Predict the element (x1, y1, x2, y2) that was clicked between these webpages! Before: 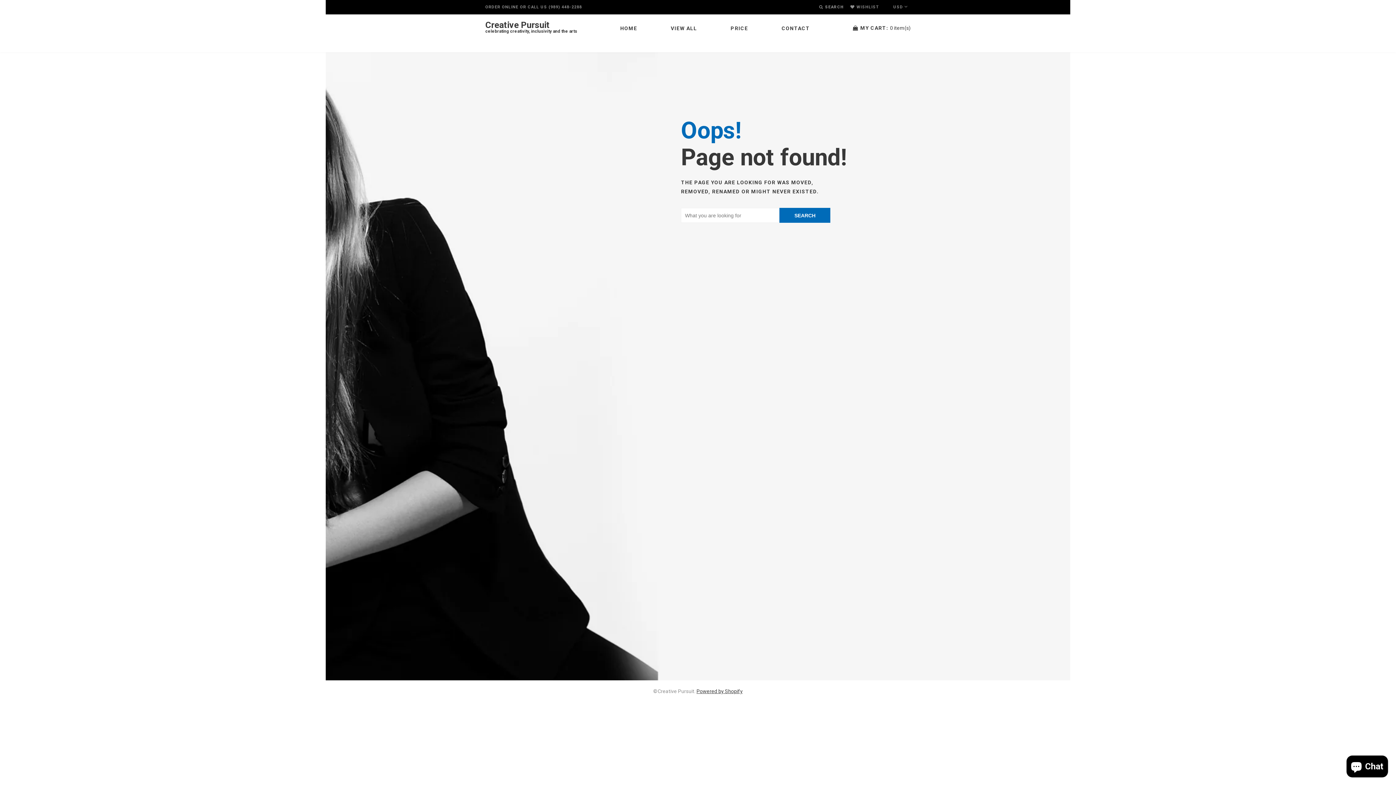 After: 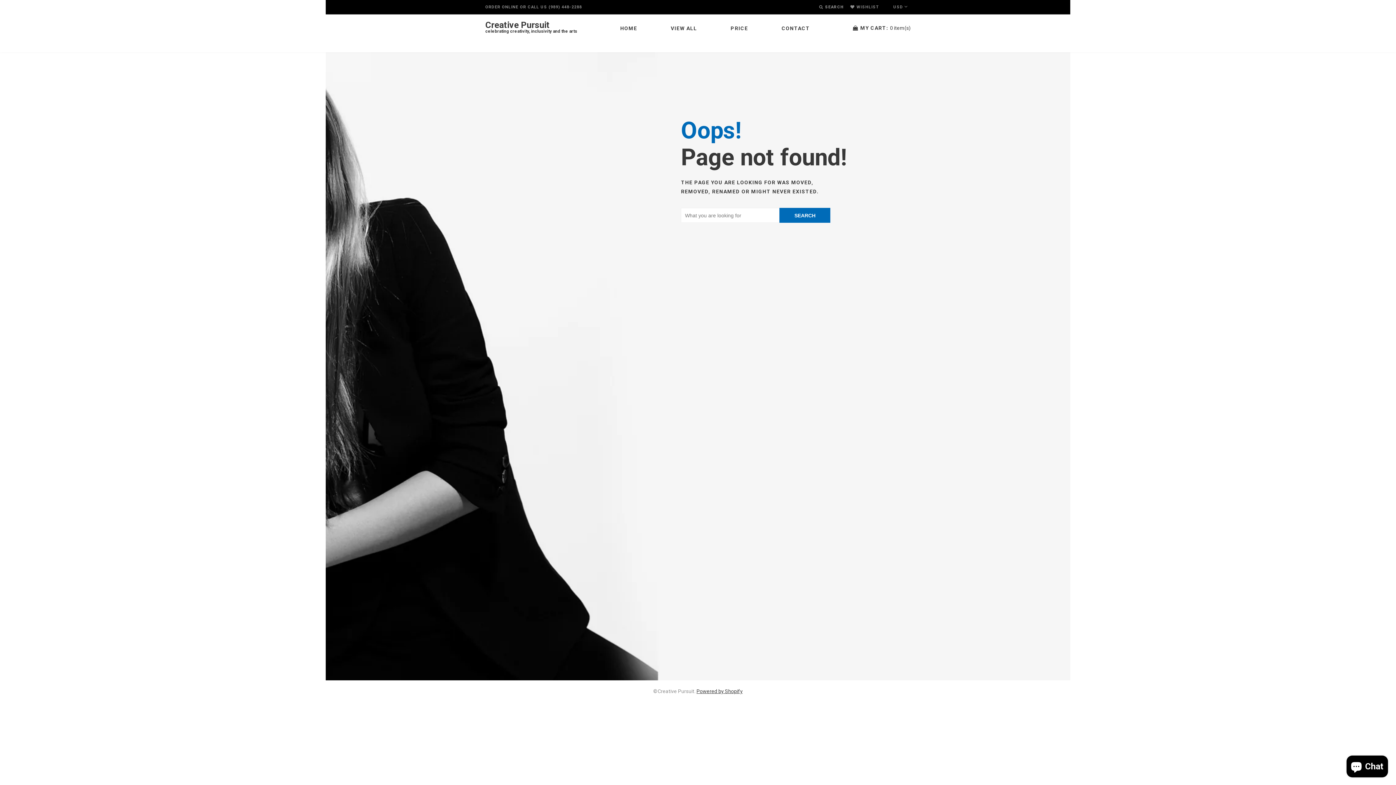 Action: bbox: (670, 22, 697, 34) label: VIEW ALL